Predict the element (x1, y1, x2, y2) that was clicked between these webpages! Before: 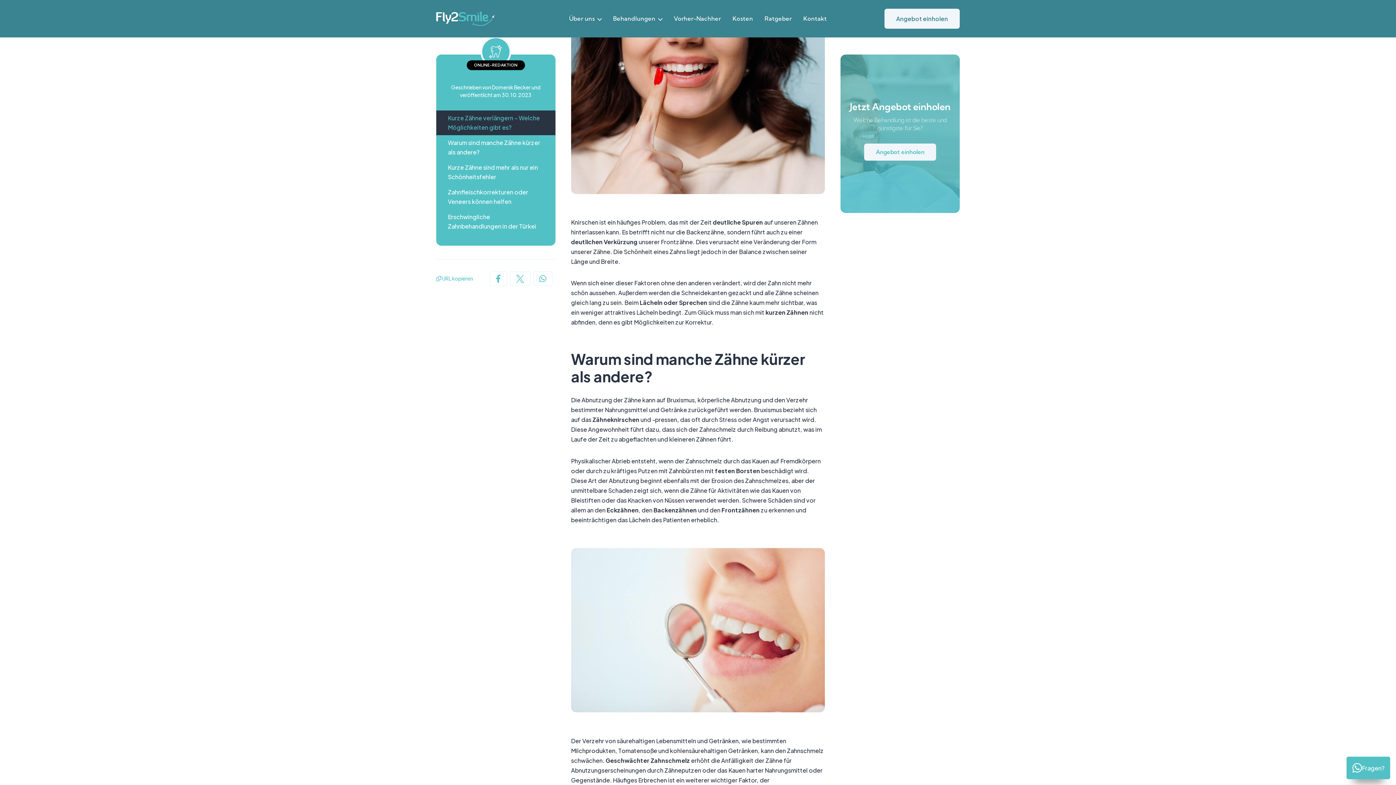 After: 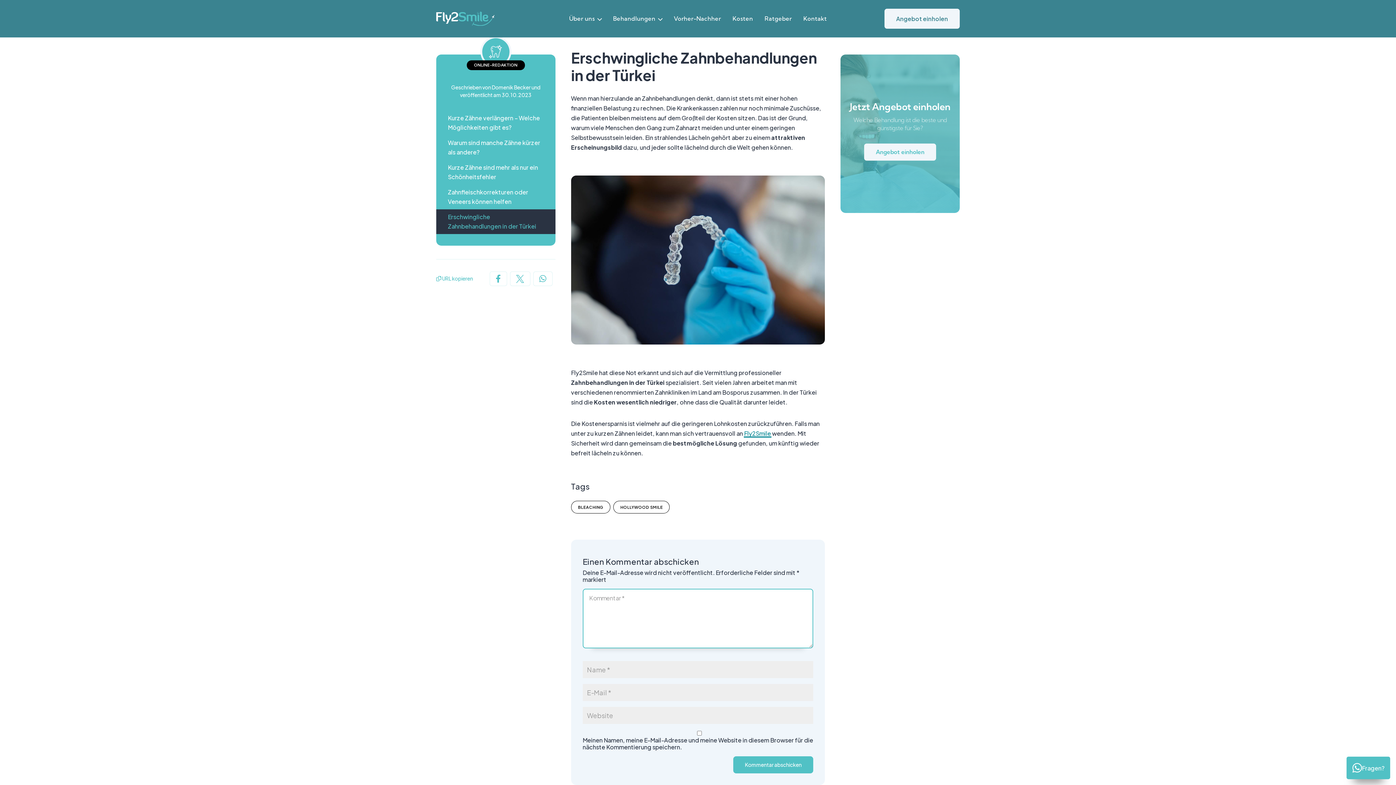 Action: bbox: (436, 209, 555, 234) label: Erschwingliche Zahnbehandlungen in der Türkei